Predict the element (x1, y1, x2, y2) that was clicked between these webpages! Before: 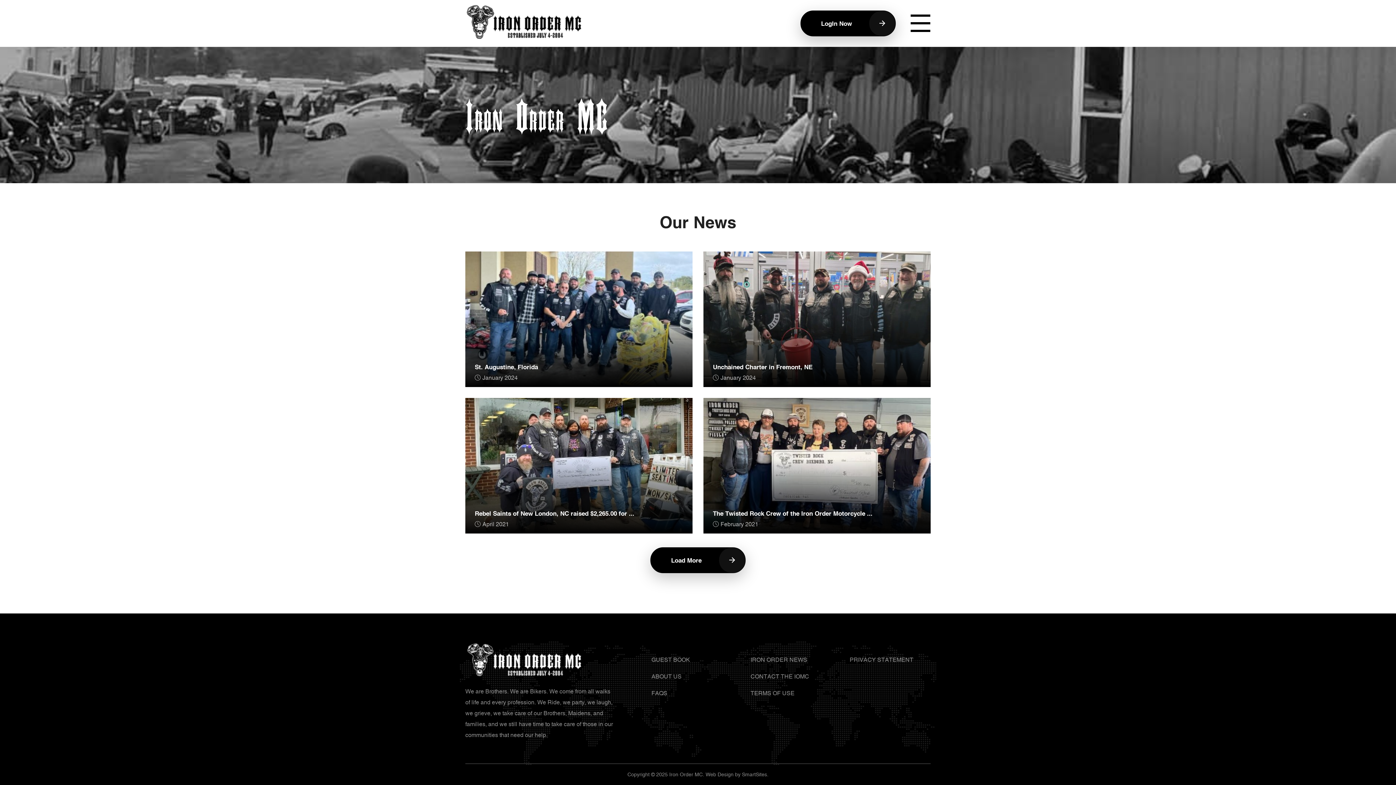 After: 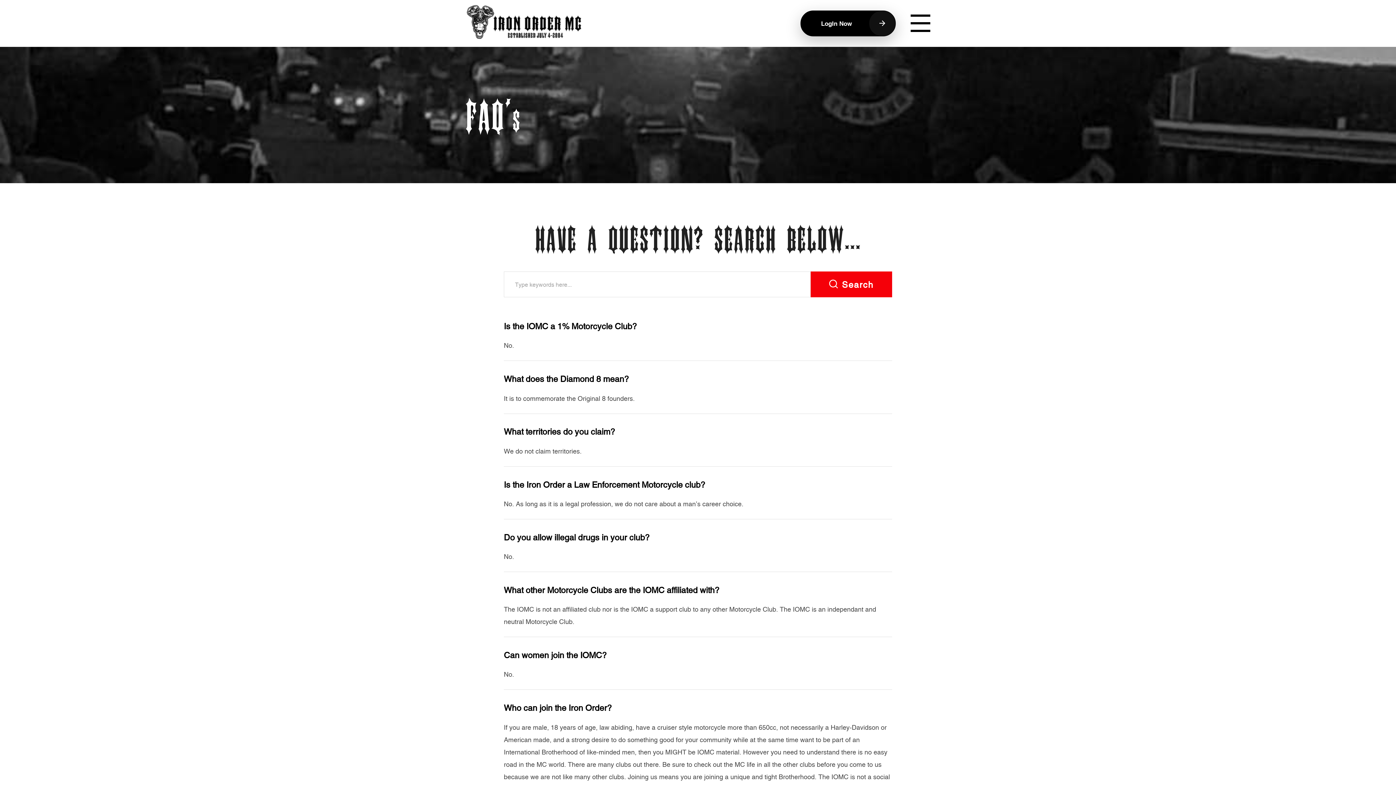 Action: label: FAQS bbox: (651, 690, 667, 696)